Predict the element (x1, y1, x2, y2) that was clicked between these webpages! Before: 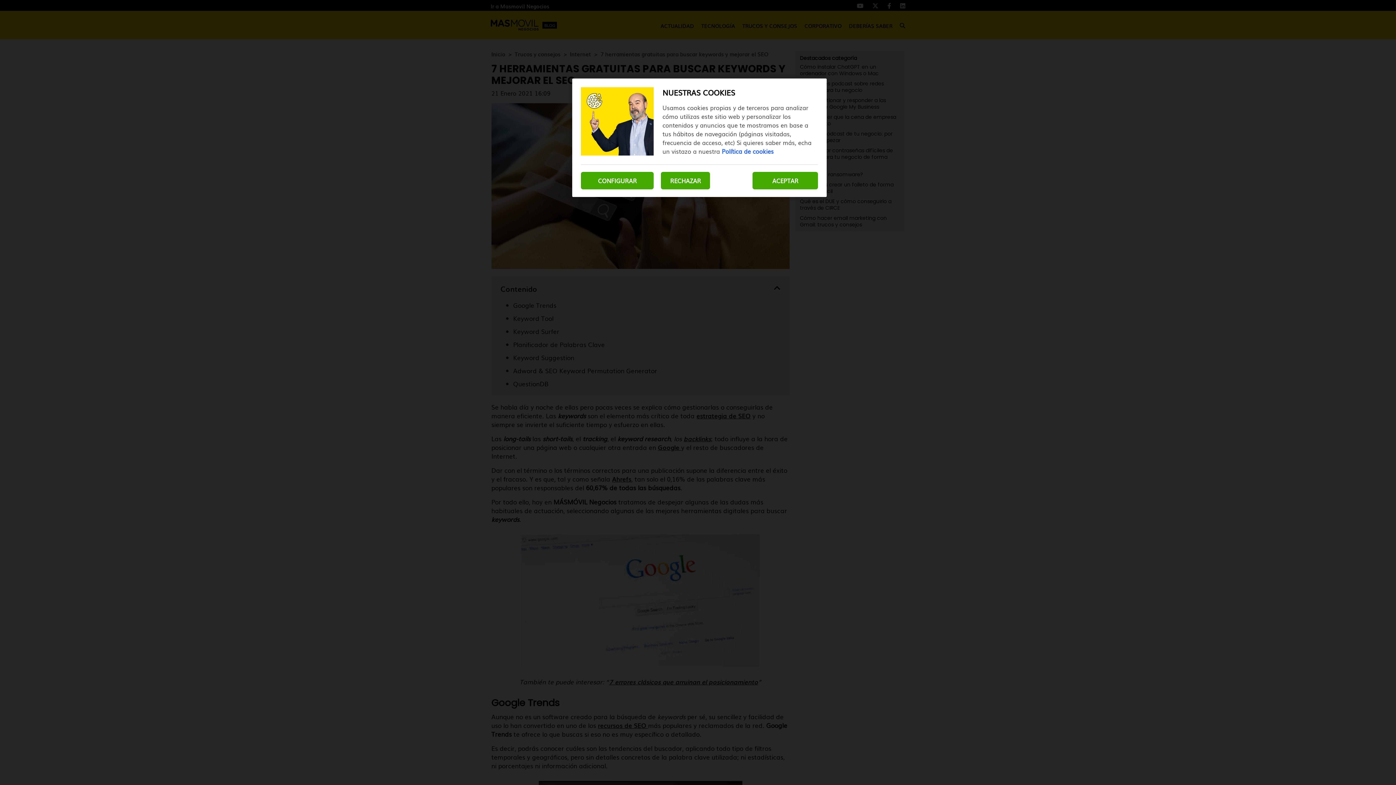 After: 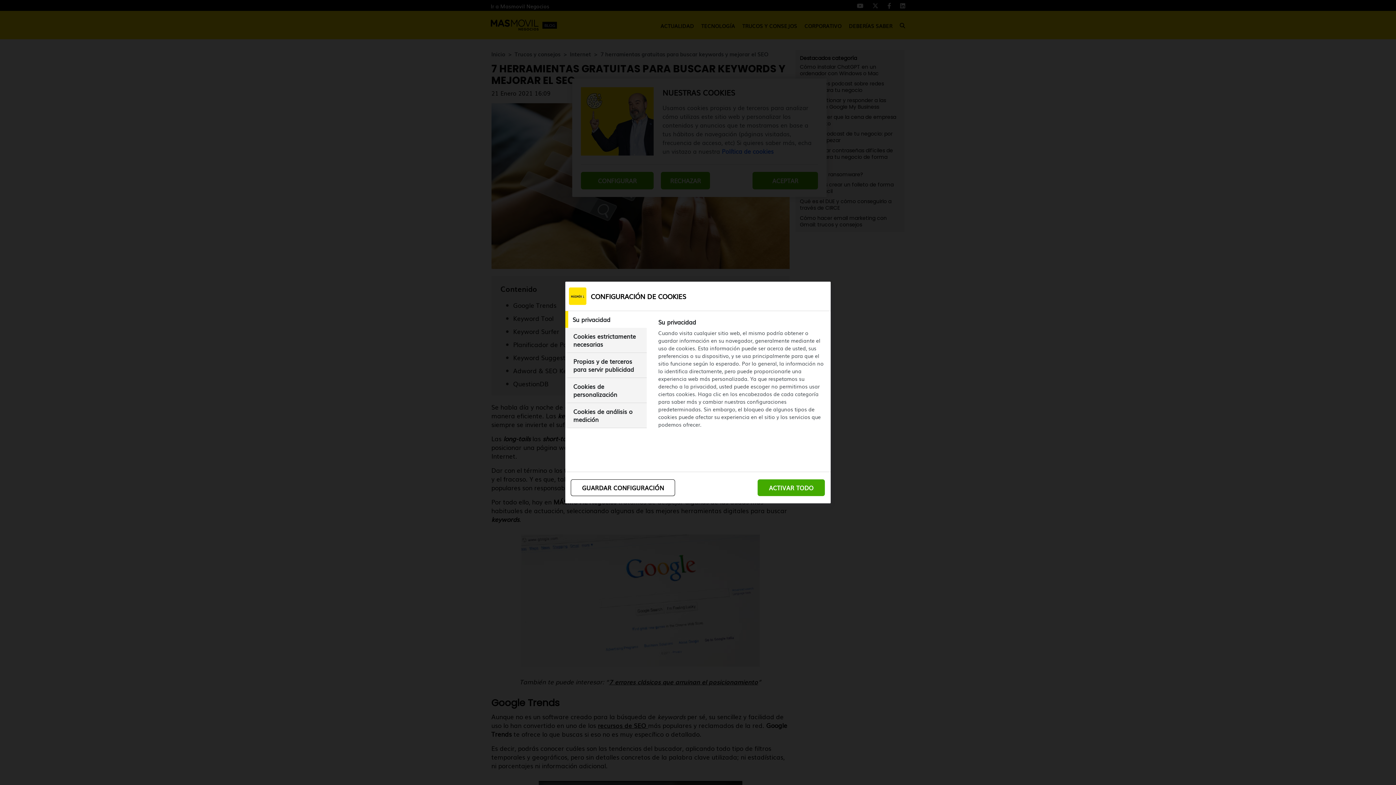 Action: bbox: (581, 172, 653, 189) label: CONFIGURAR